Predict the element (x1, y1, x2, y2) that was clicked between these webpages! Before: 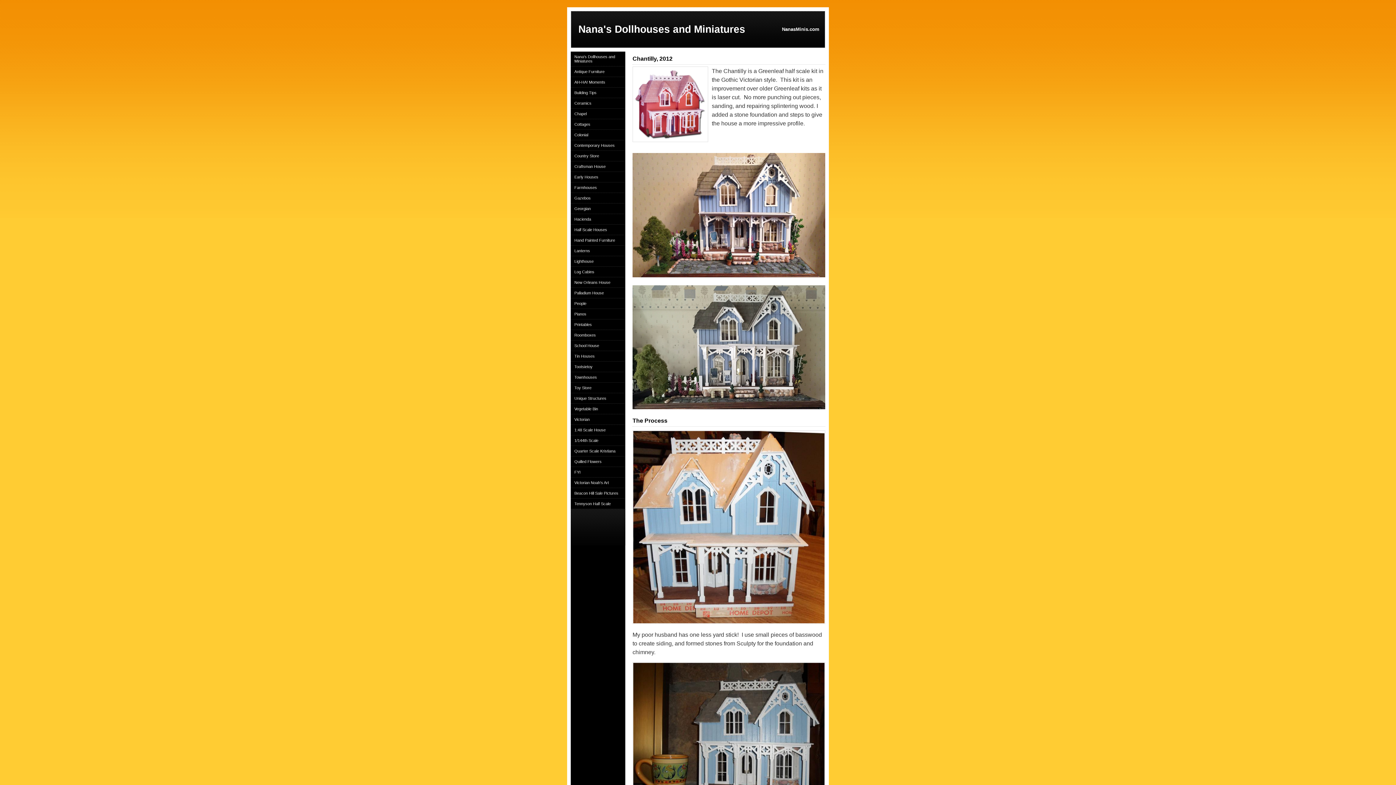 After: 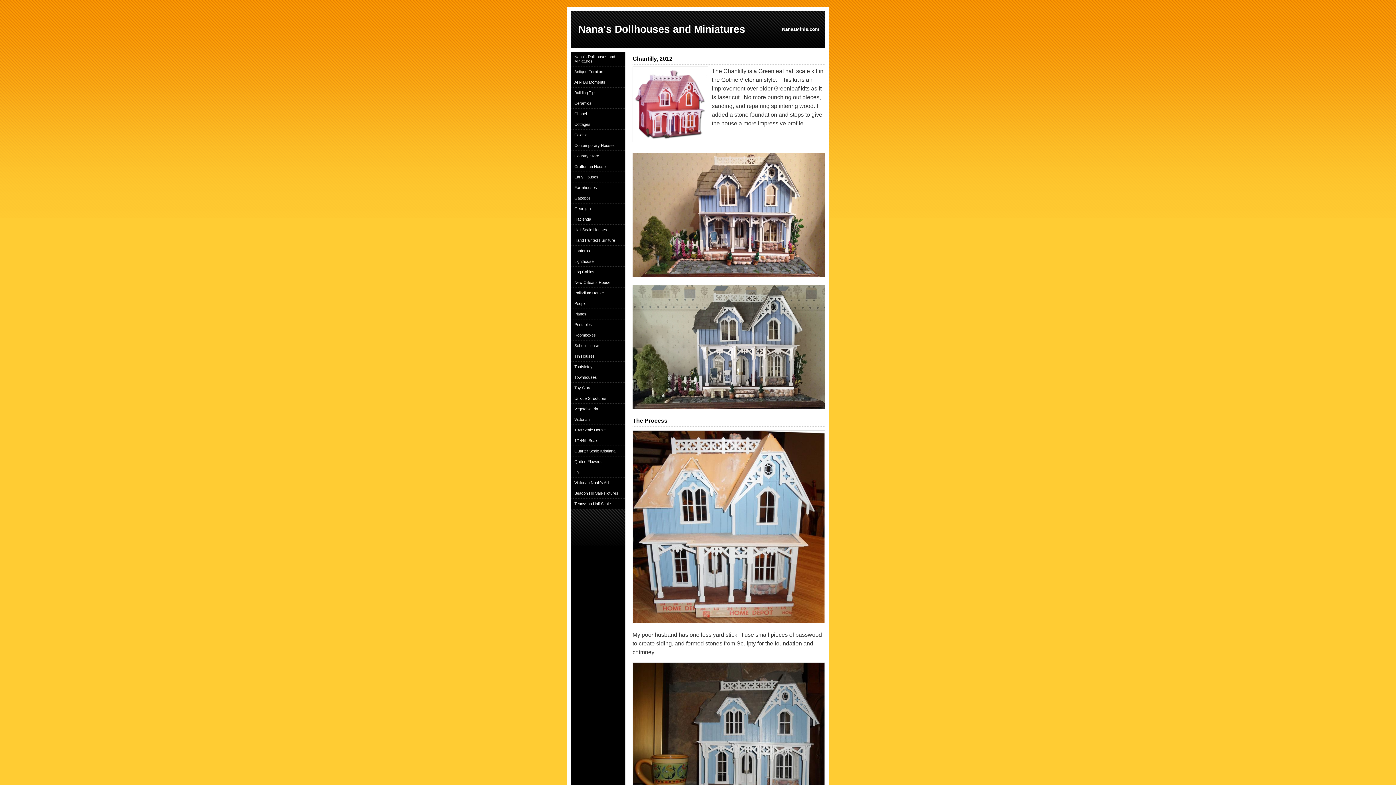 Action: bbox: (632, 142, 712, 146)